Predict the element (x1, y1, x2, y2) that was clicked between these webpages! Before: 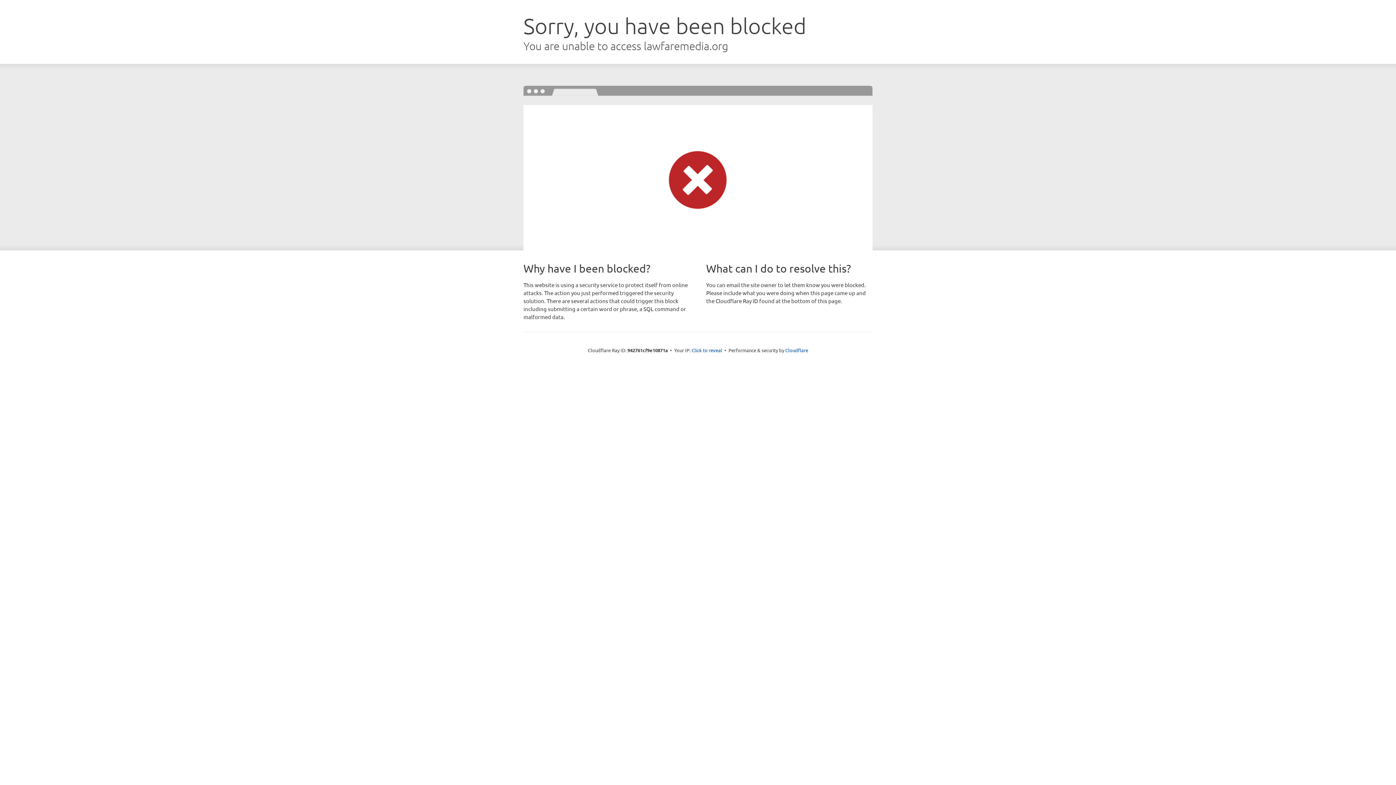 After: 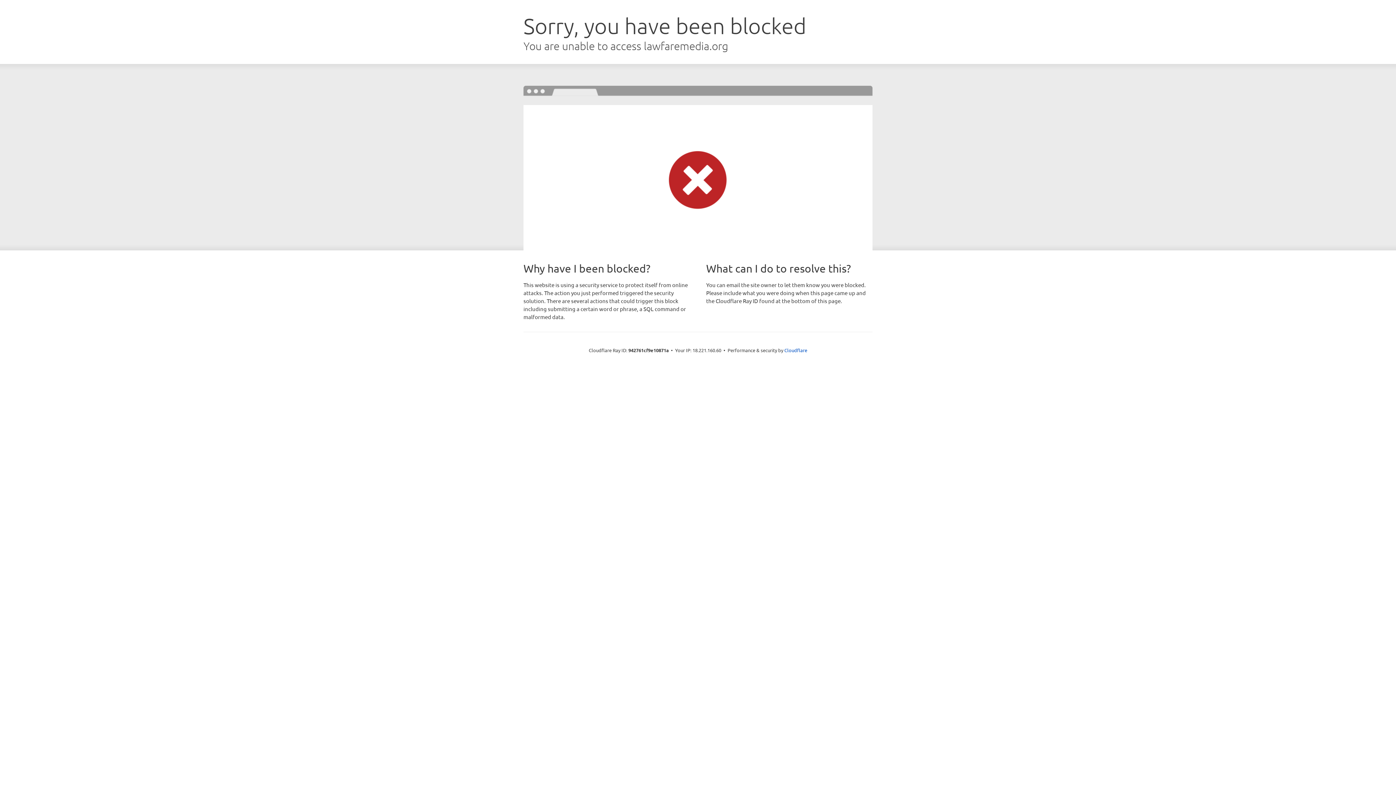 Action: label: Click to reveal bbox: (691, 346, 722, 353)